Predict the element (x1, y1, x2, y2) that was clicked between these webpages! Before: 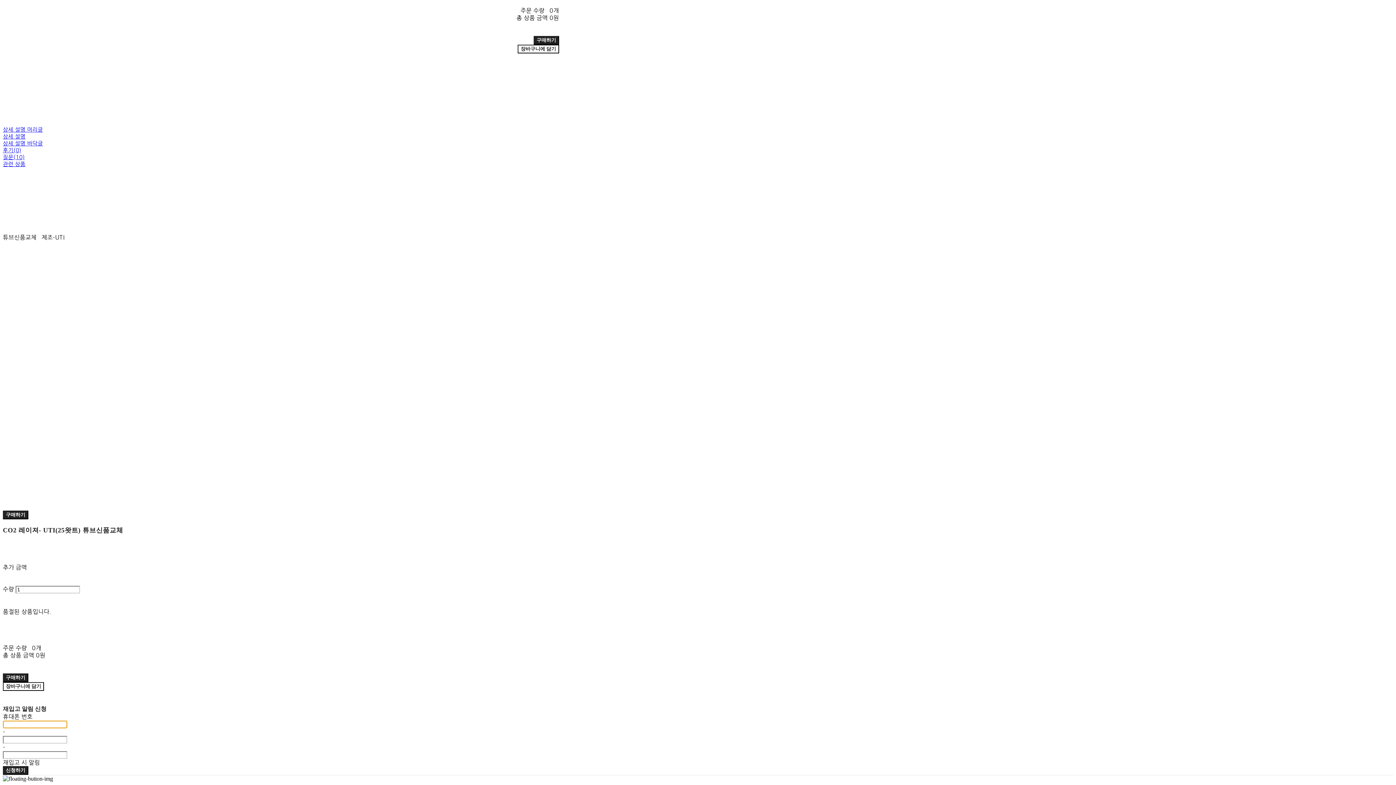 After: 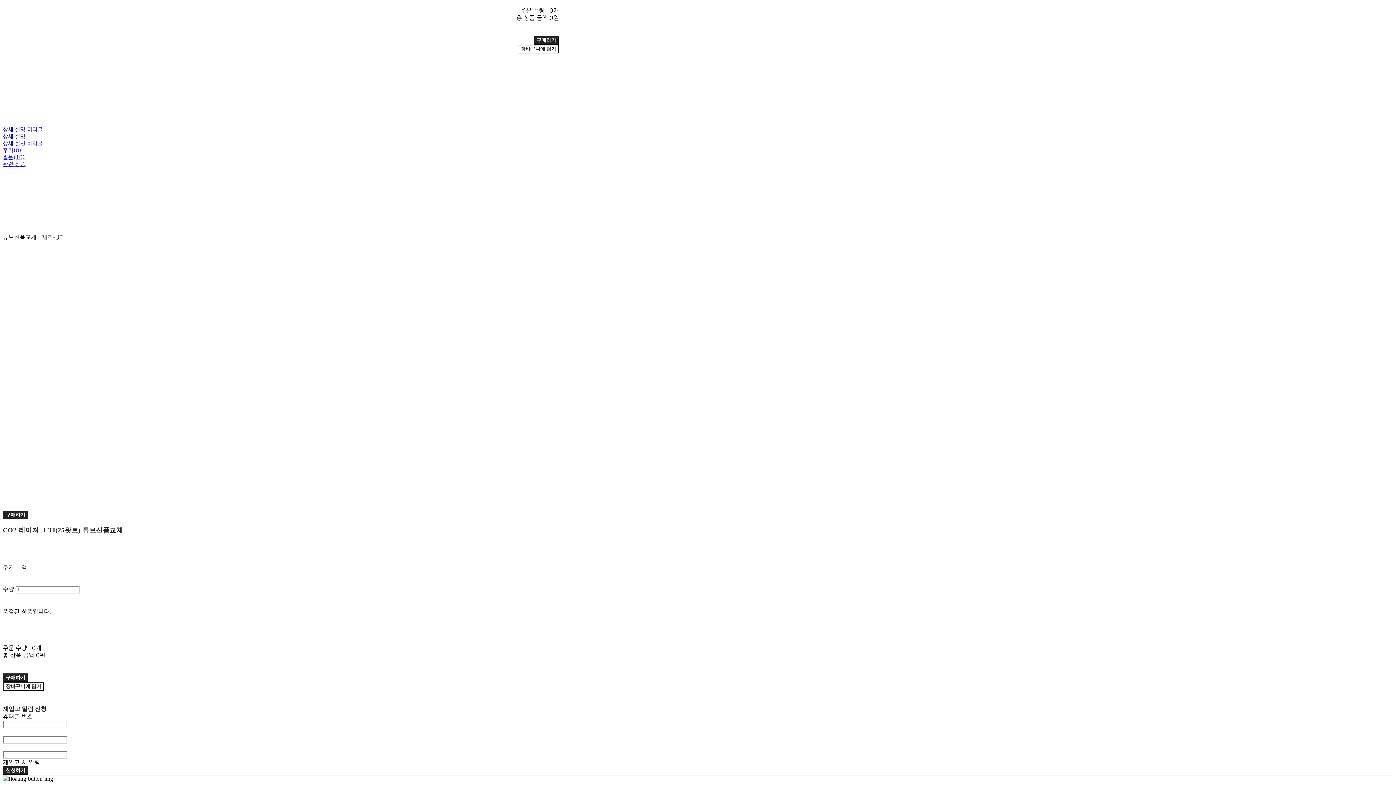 Action: label: 상세 설명 머리글 bbox: (2, 126, 42, 132)